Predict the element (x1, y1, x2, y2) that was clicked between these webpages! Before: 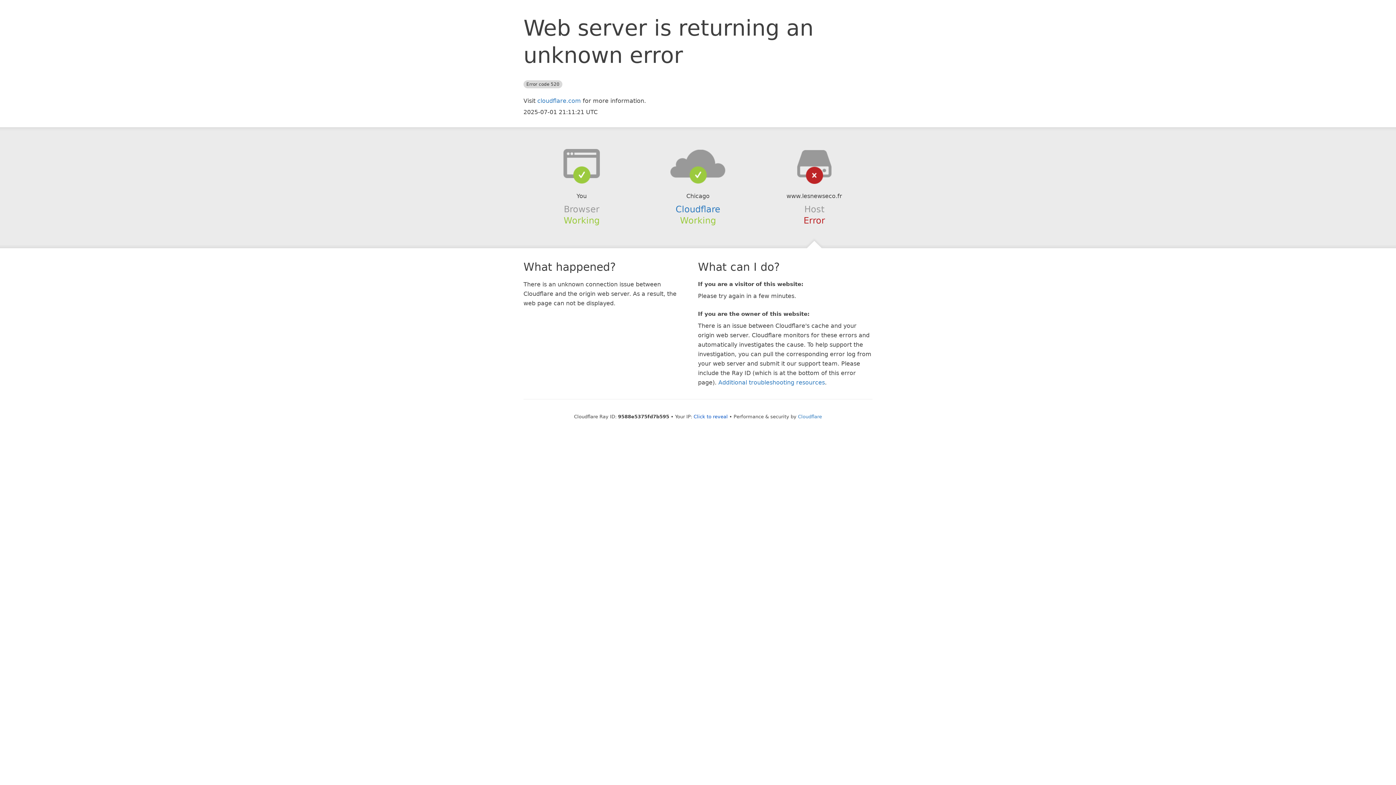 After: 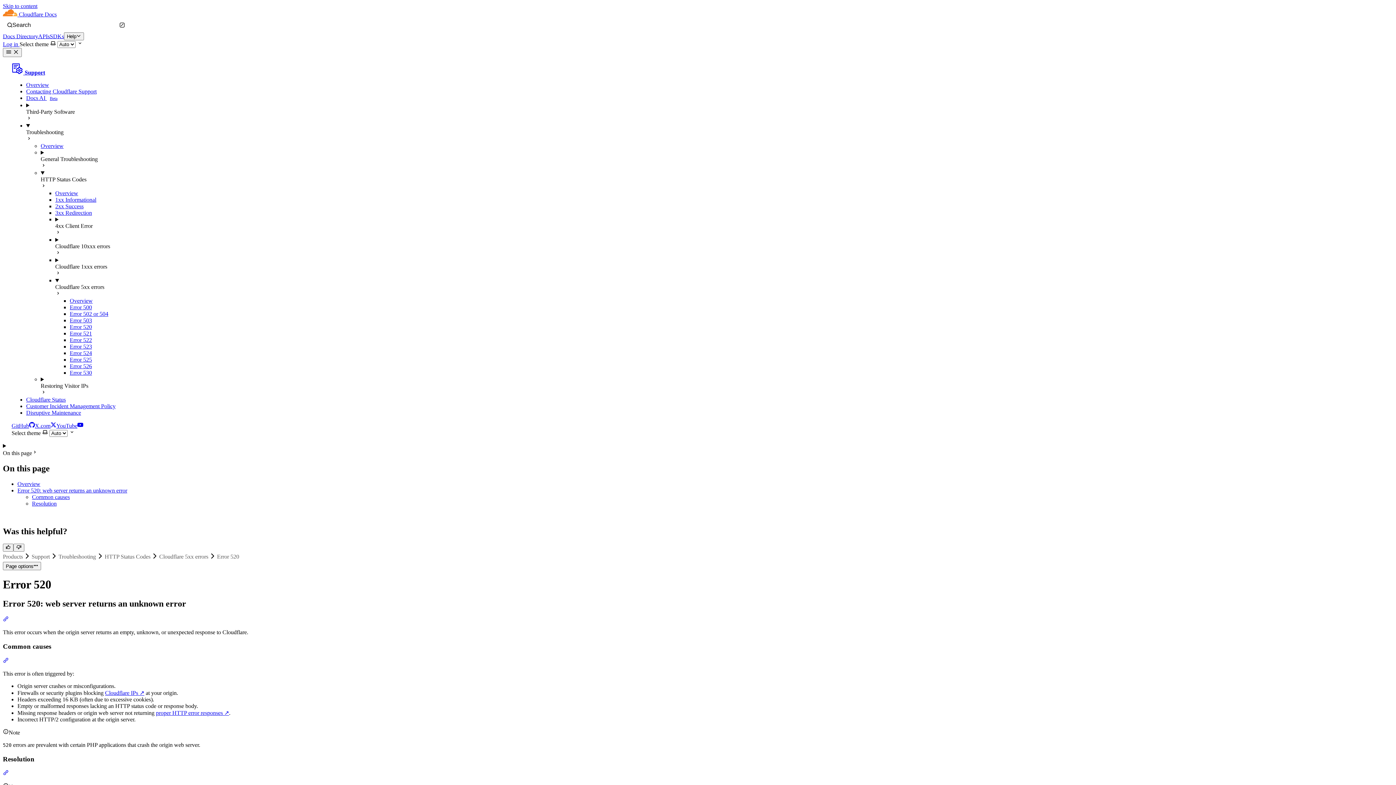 Action: label: Additional troubleshooting resources bbox: (718, 379, 825, 386)